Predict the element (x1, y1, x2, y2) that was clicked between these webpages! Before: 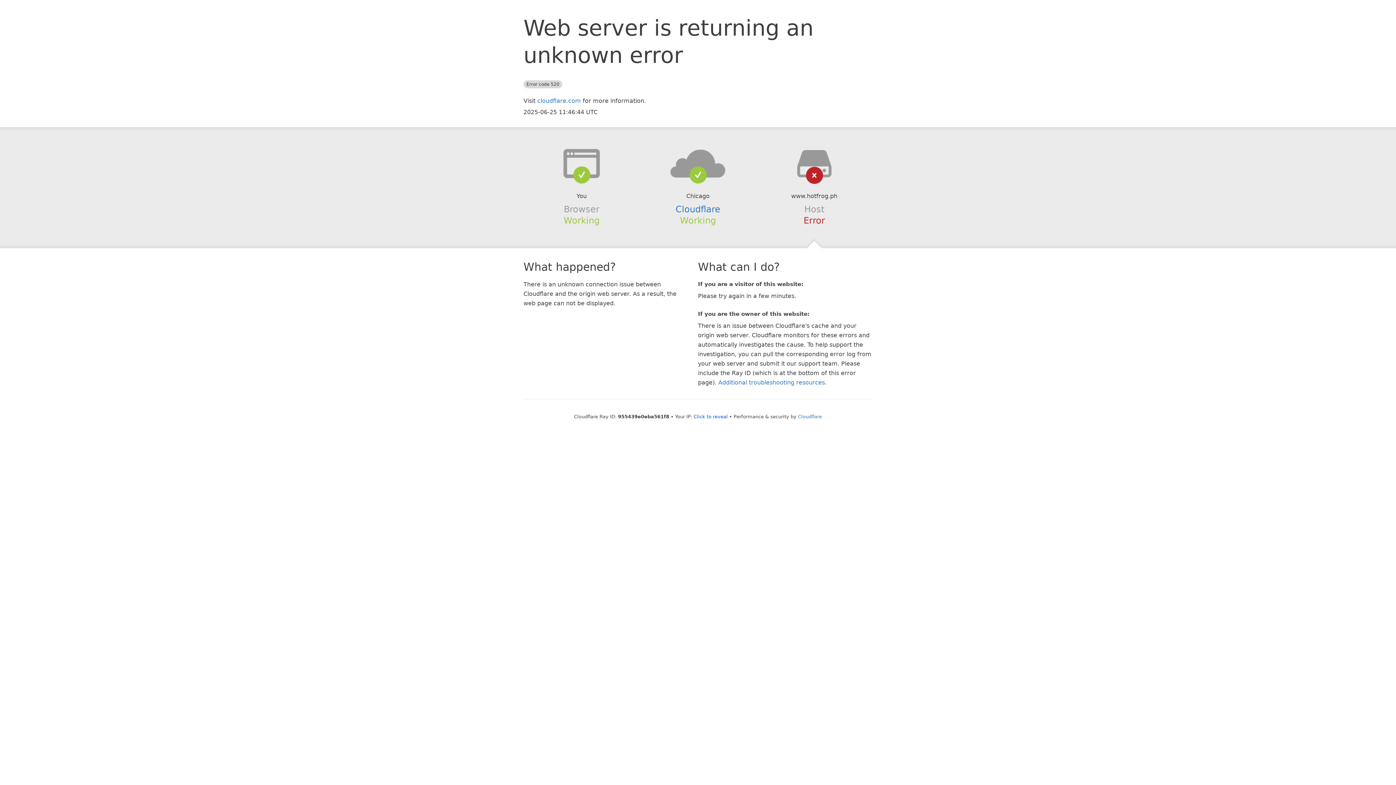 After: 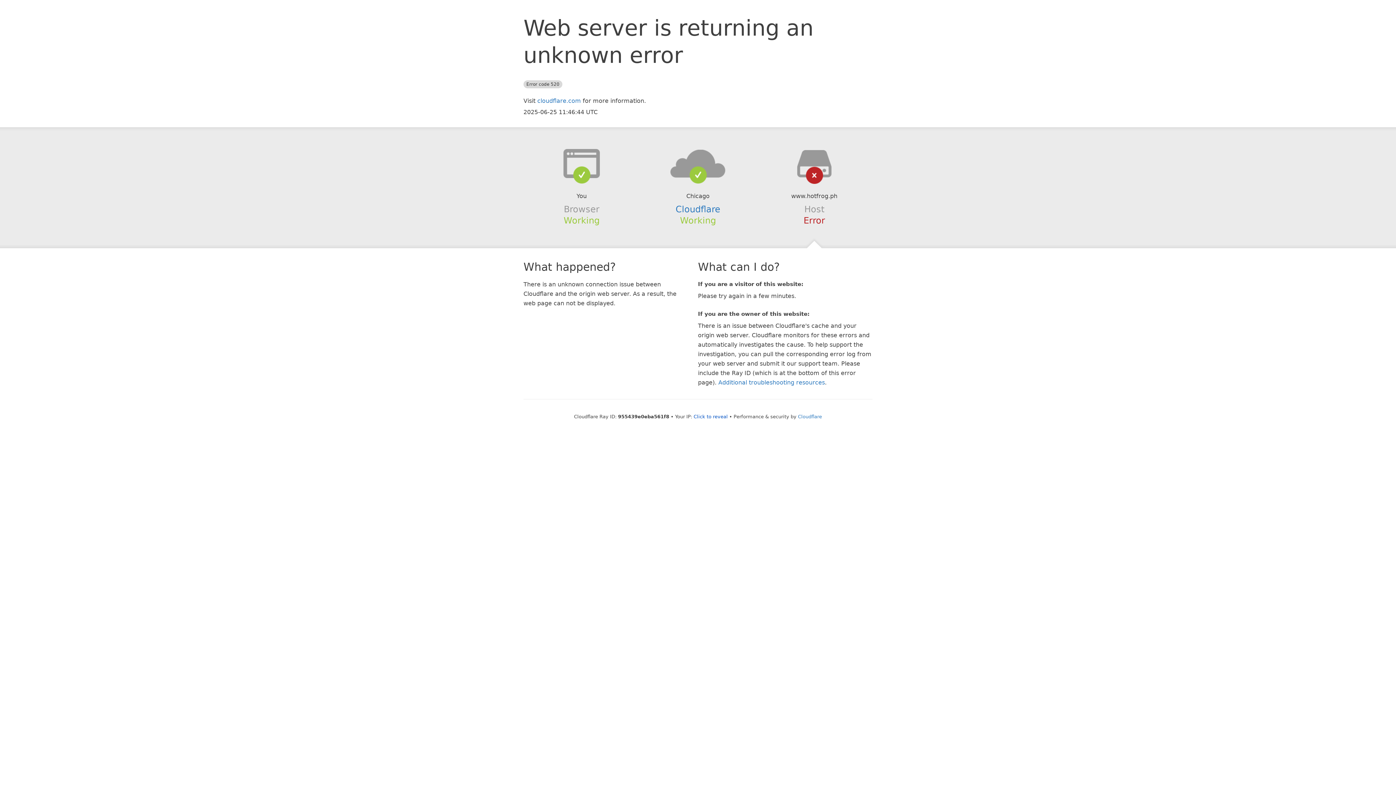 Action: bbox: (639, 148, 756, 178)